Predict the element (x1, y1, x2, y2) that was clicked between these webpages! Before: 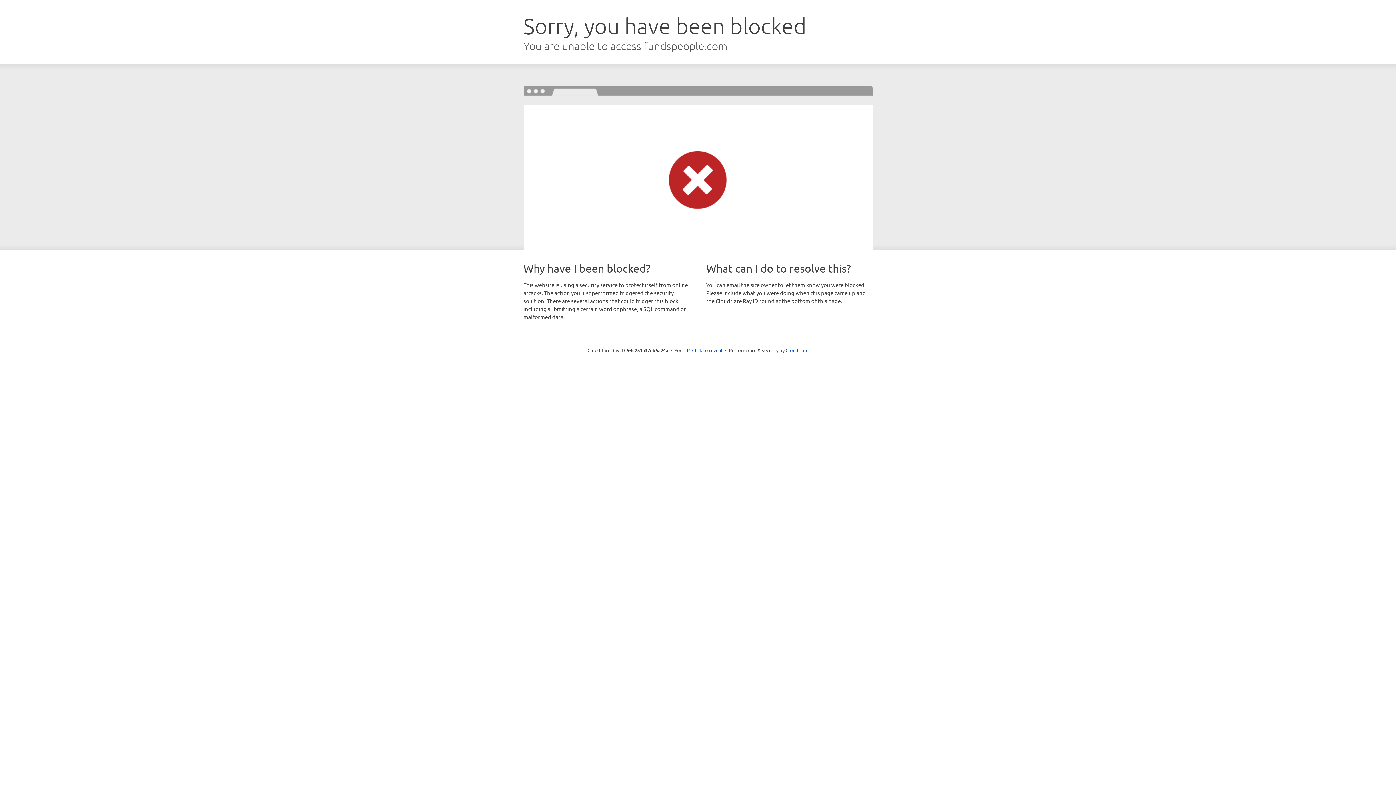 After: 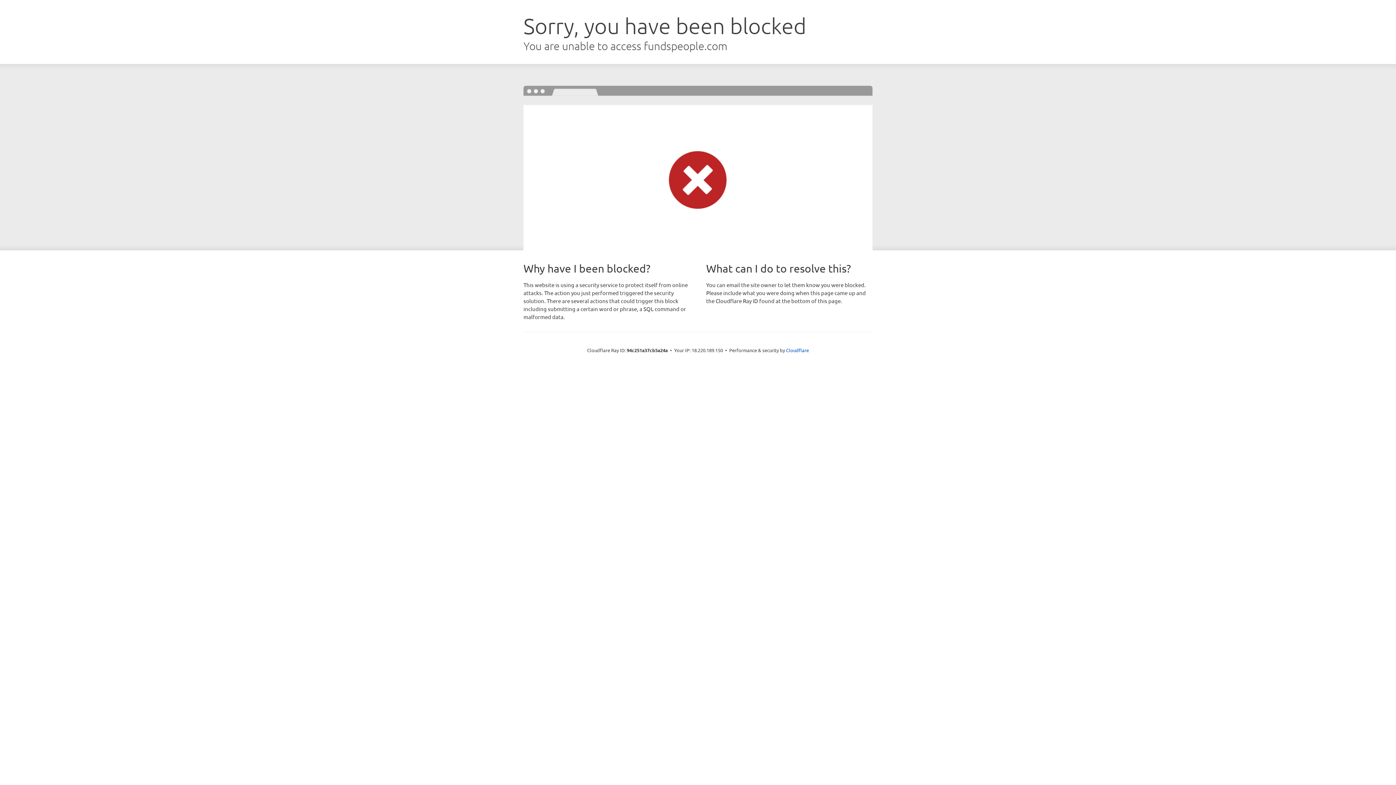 Action: label: Click to reveal bbox: (692, 346, 722, 353)